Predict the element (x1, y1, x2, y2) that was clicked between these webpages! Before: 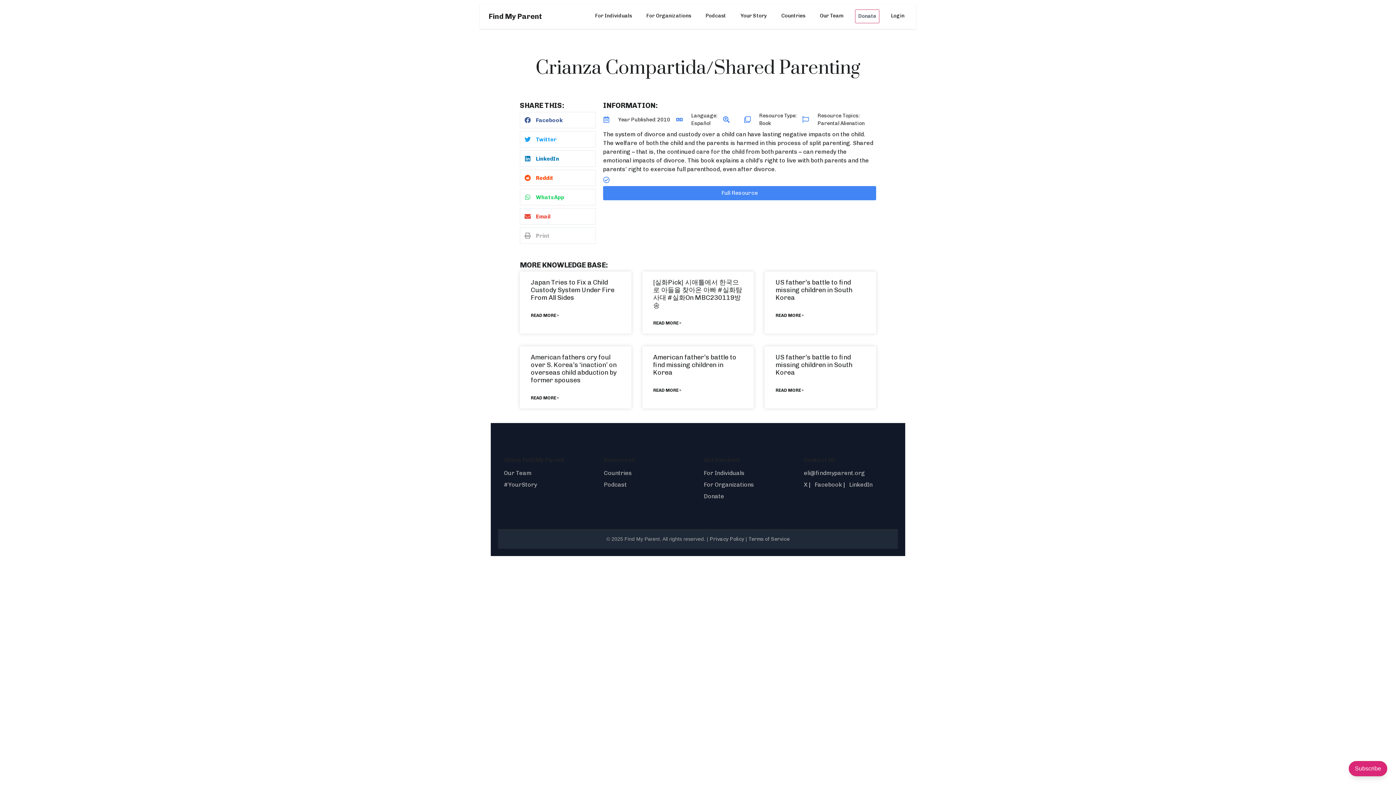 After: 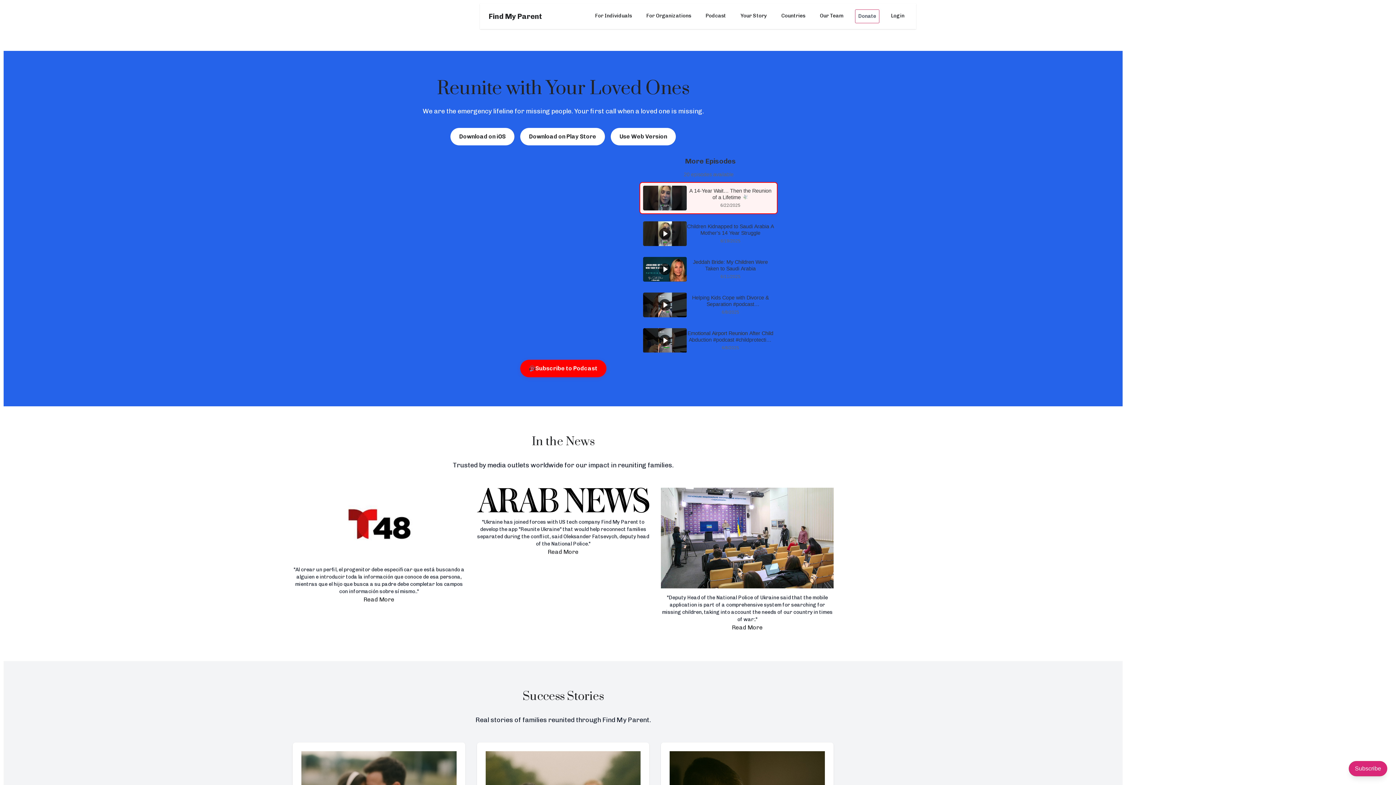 Action: label: Find My Parent bbox: (488, 11, 542, 21)